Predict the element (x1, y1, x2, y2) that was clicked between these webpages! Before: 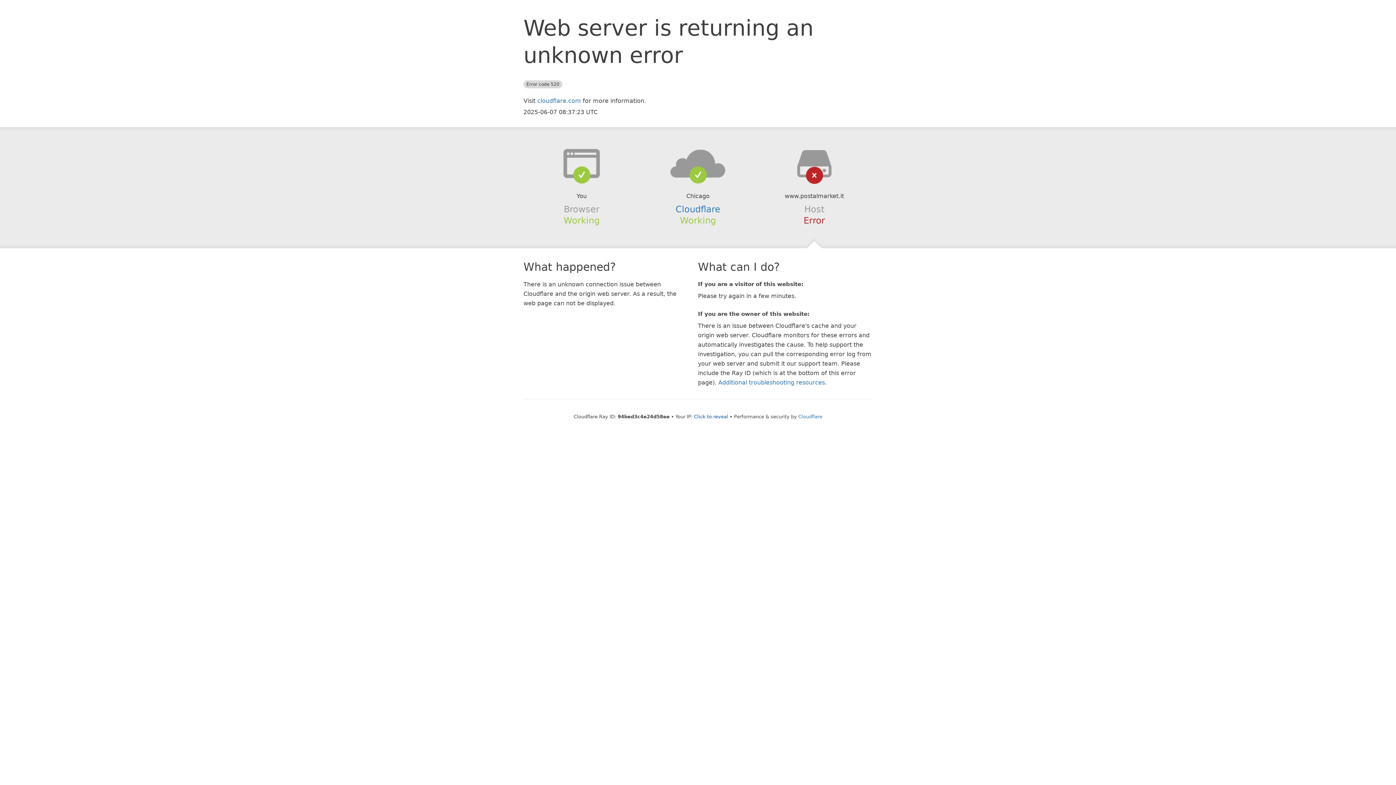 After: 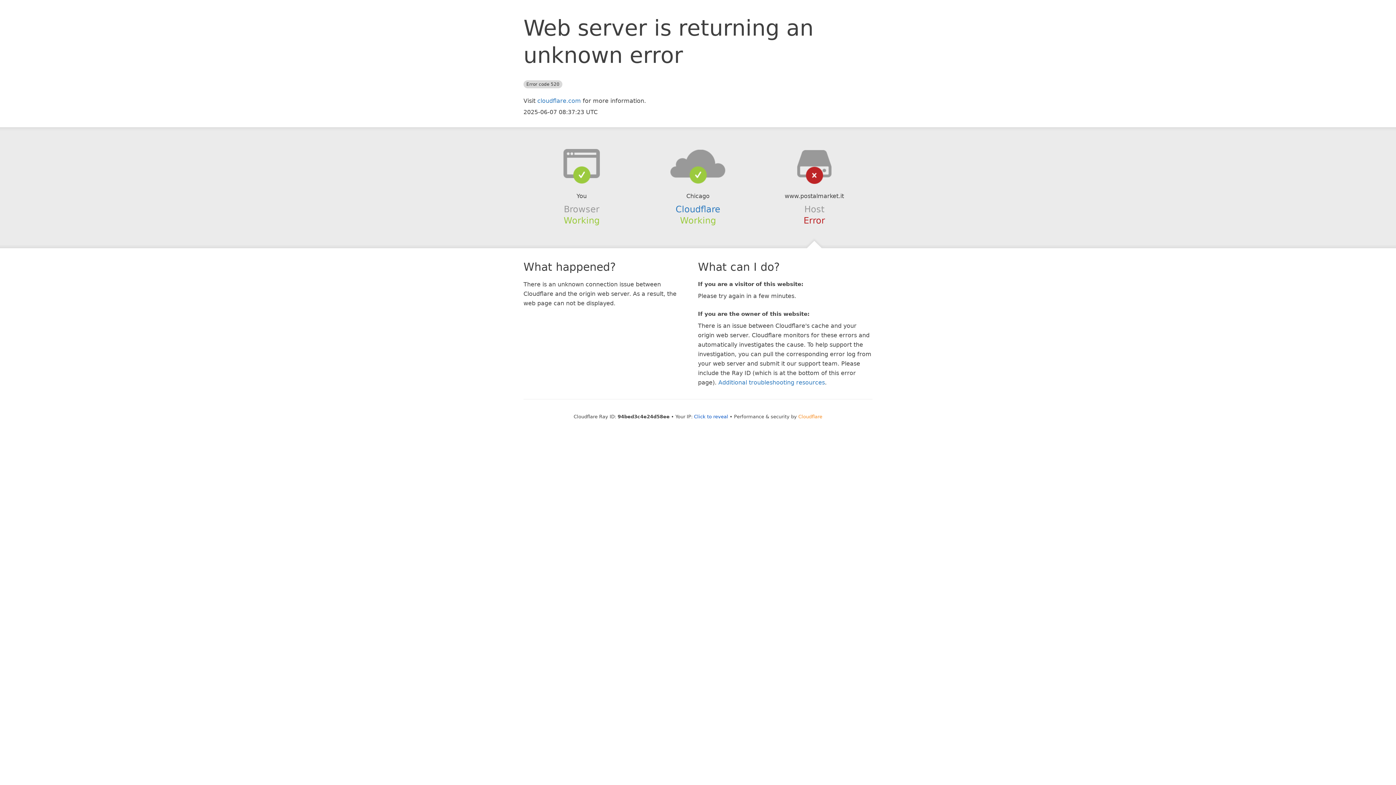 Action: label: Cloudflare bbox: (798, 414, 822, 419)